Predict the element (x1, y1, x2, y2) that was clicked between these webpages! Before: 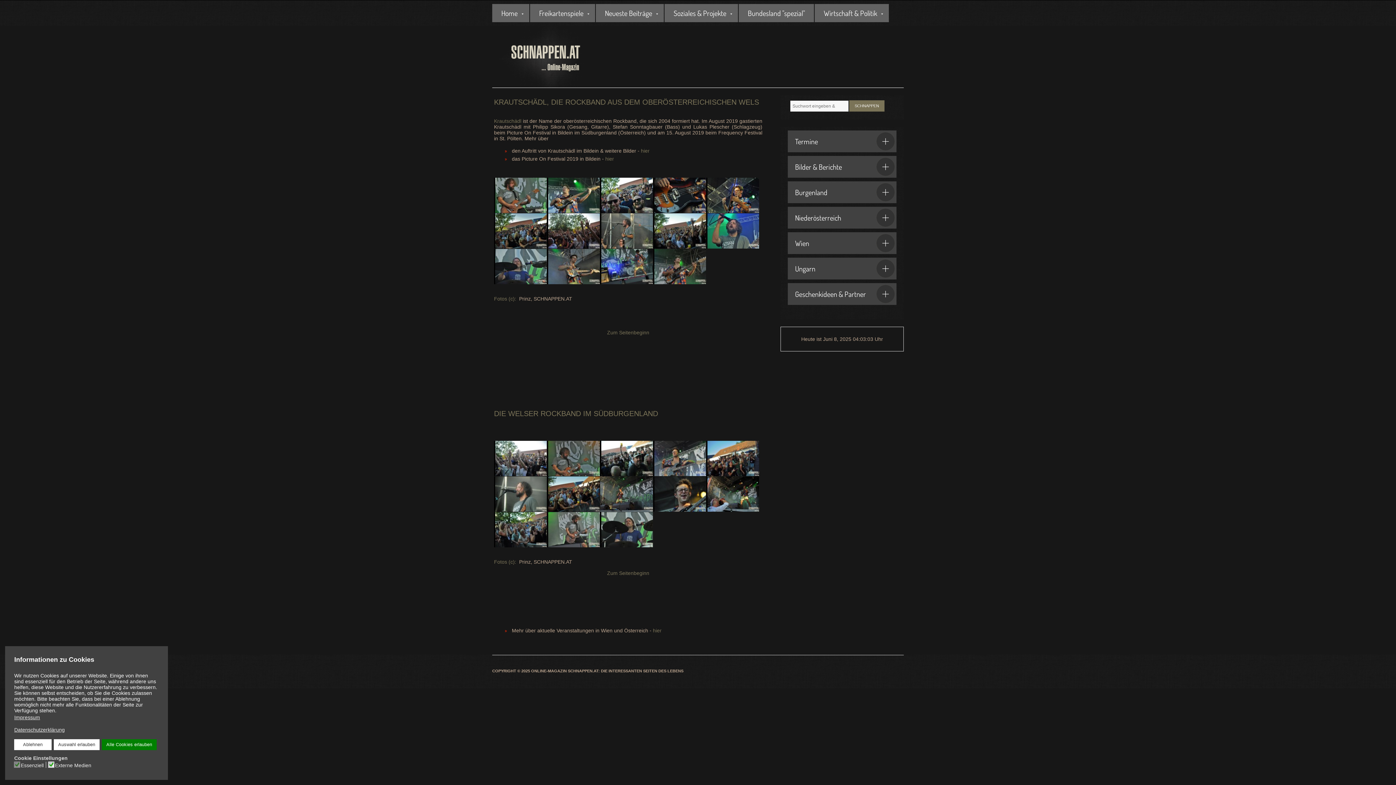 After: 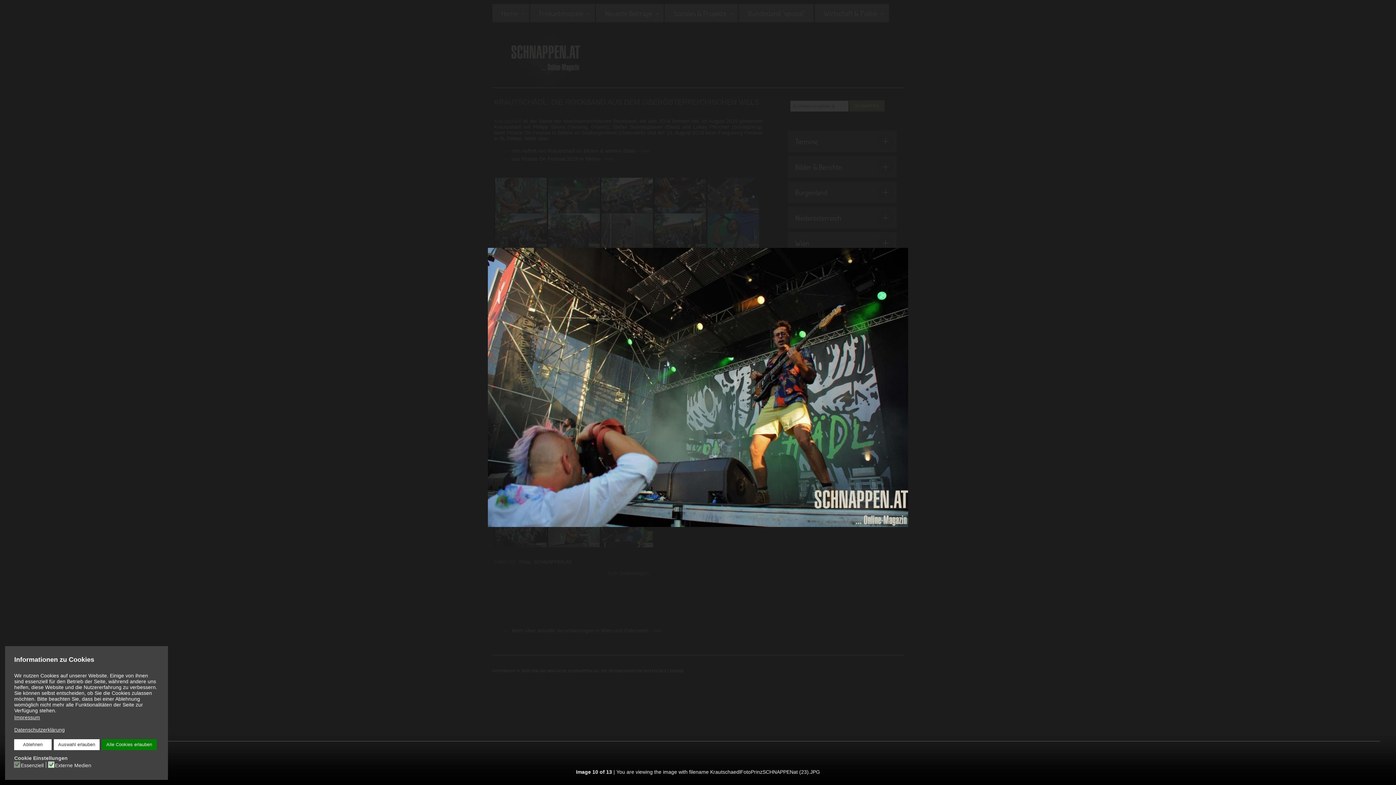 Action: bbox: (706, 476, 759, 511)